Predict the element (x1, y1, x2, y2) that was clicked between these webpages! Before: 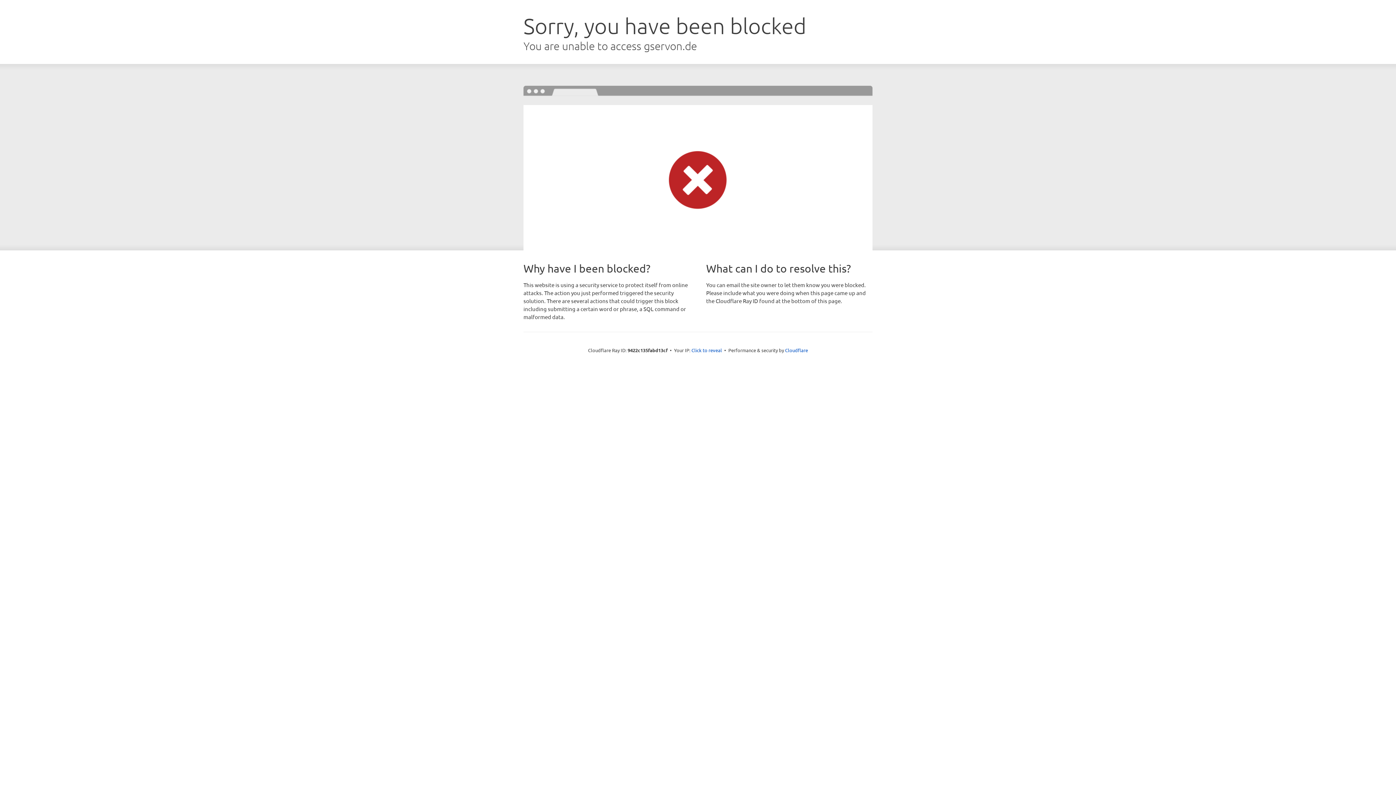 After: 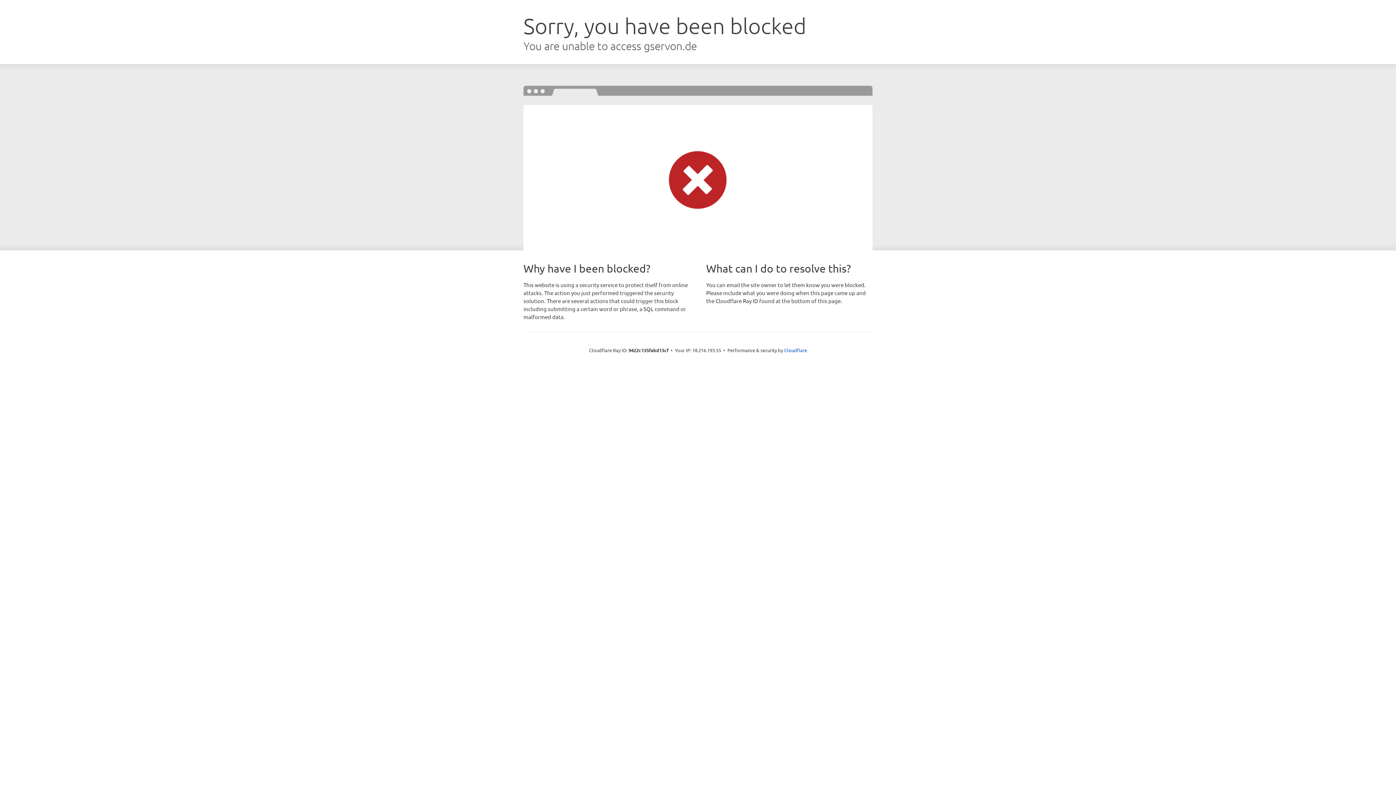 Action: bbox: (691, 346, 722, 353) label: Click to reveal